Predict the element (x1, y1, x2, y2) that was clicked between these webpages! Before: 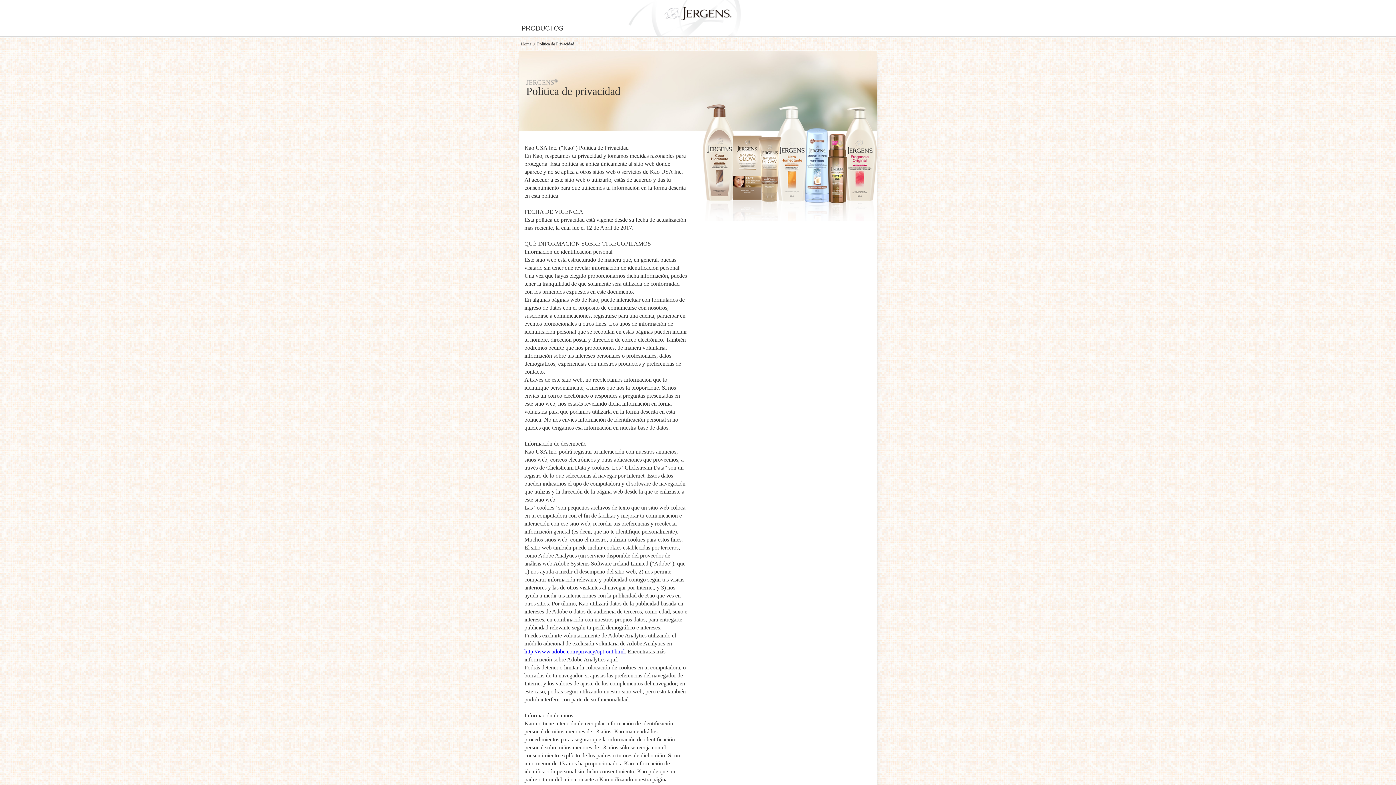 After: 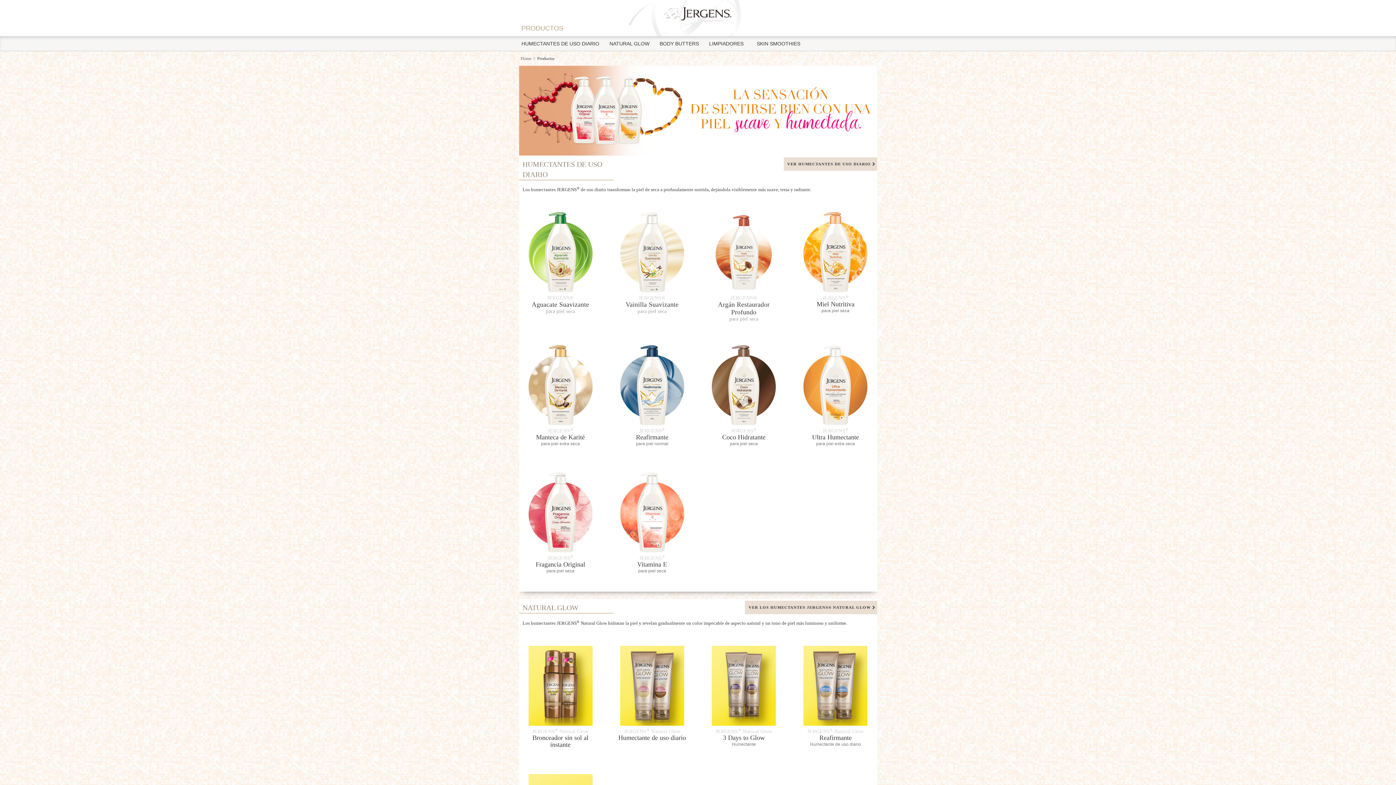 Action: bbox: (521, 24, 563, 33) label: PRODUCTOS